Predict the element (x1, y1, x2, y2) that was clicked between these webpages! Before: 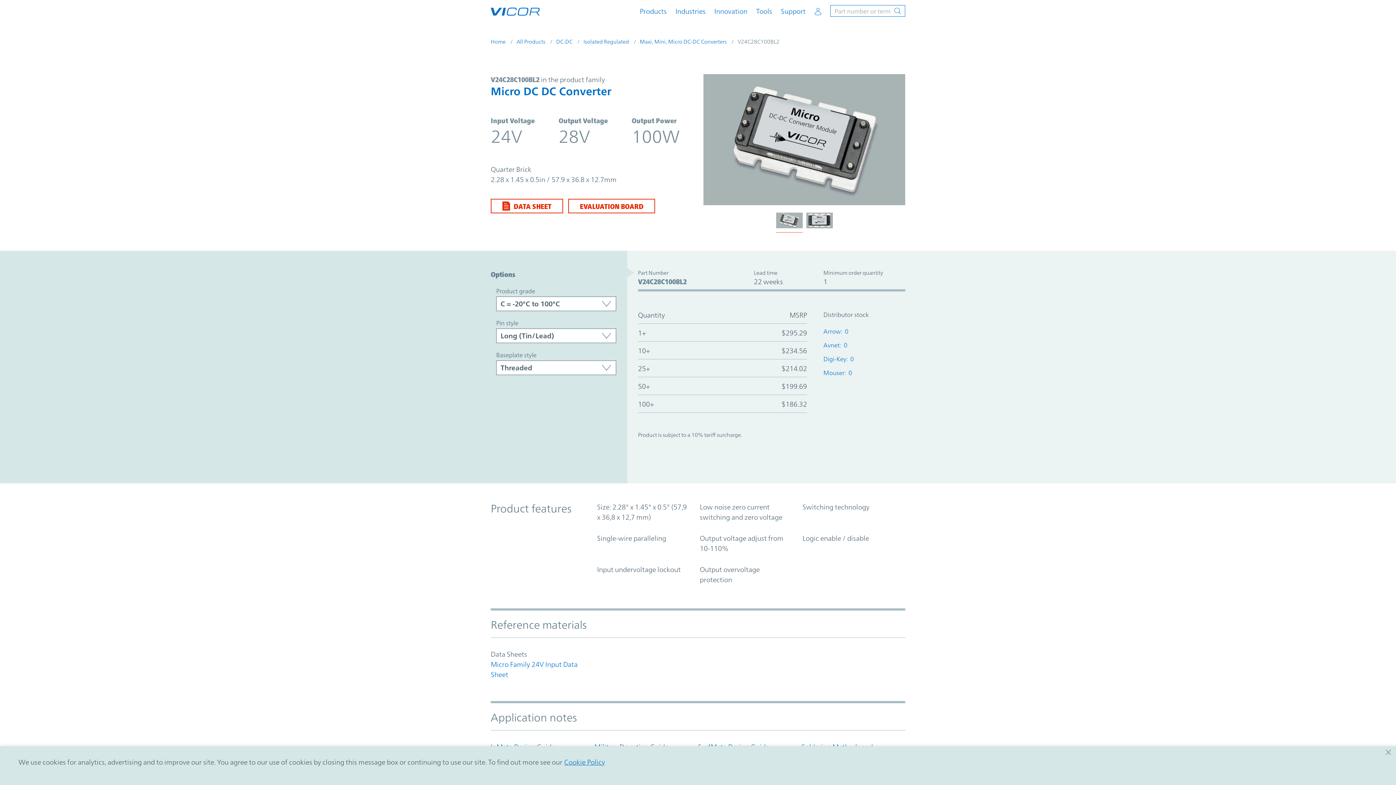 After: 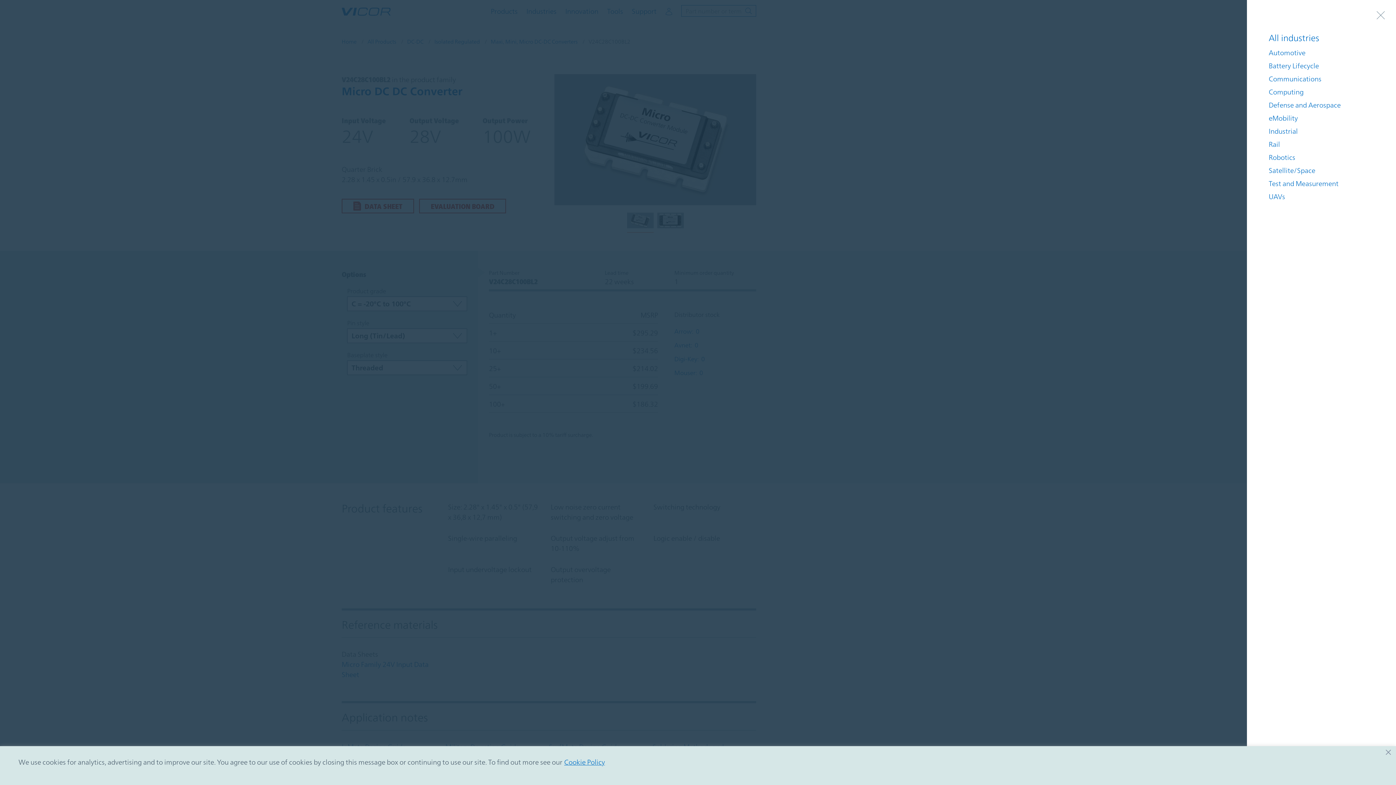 Action: label: Industries bbox: (675, 7, 705, 14)